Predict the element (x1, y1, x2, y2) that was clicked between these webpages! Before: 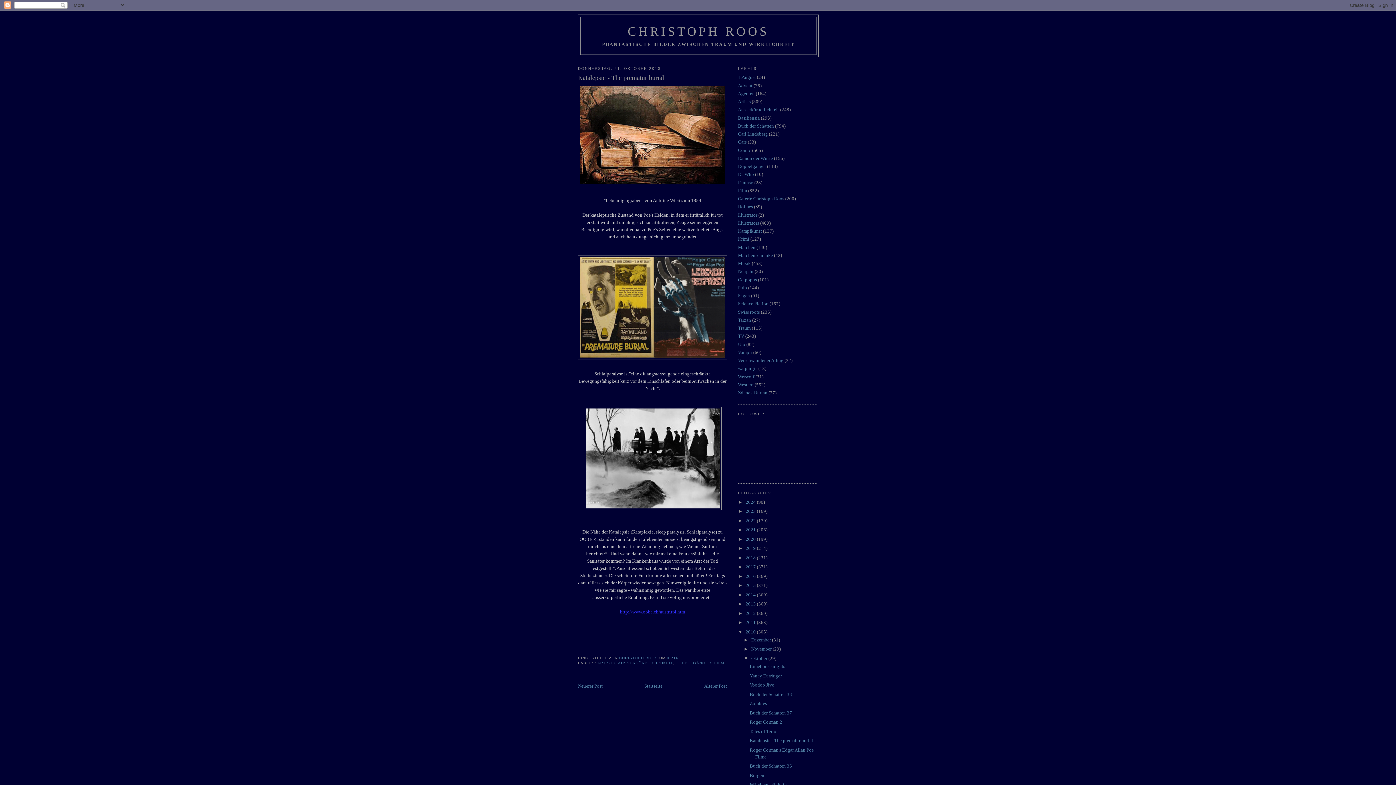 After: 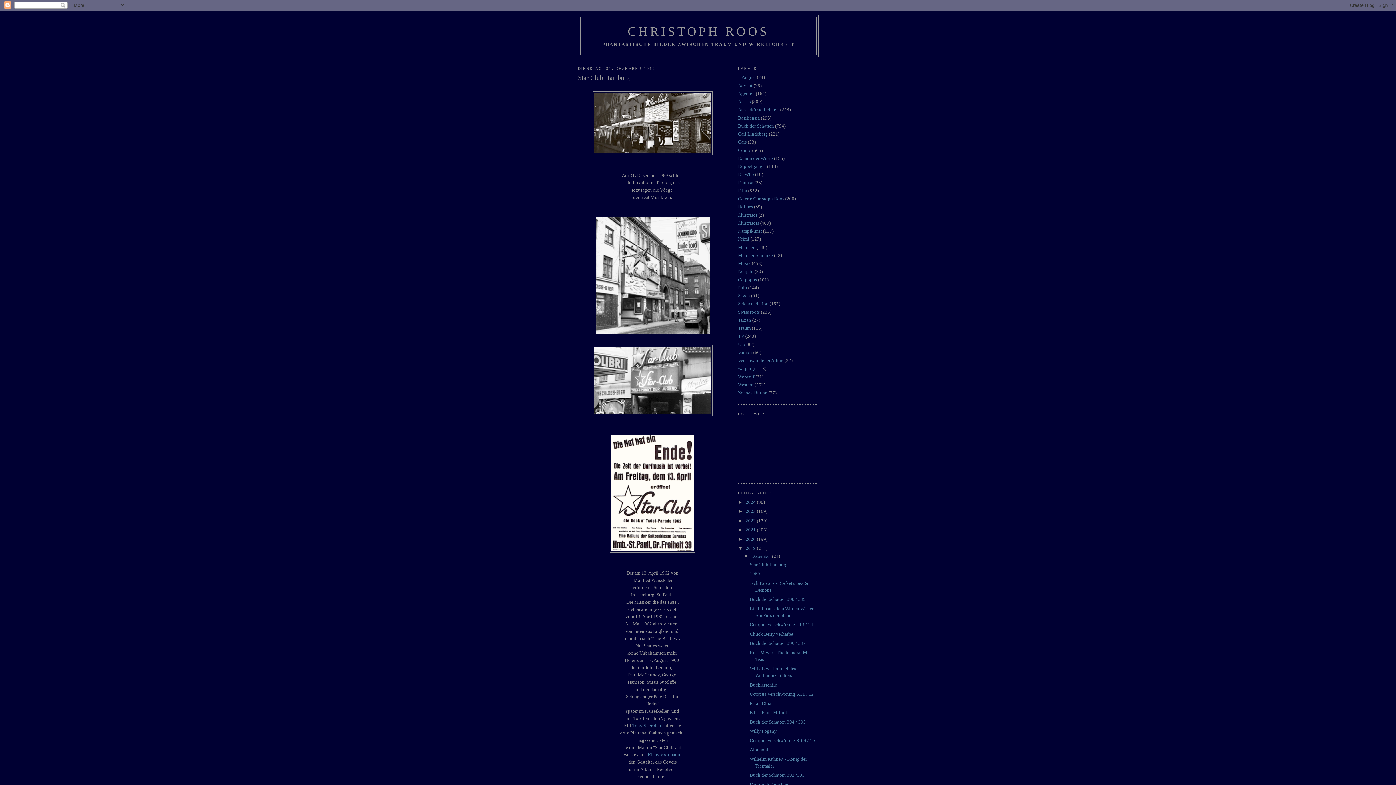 Action: label: 2019  bbox: (745, 545, 757, 551)